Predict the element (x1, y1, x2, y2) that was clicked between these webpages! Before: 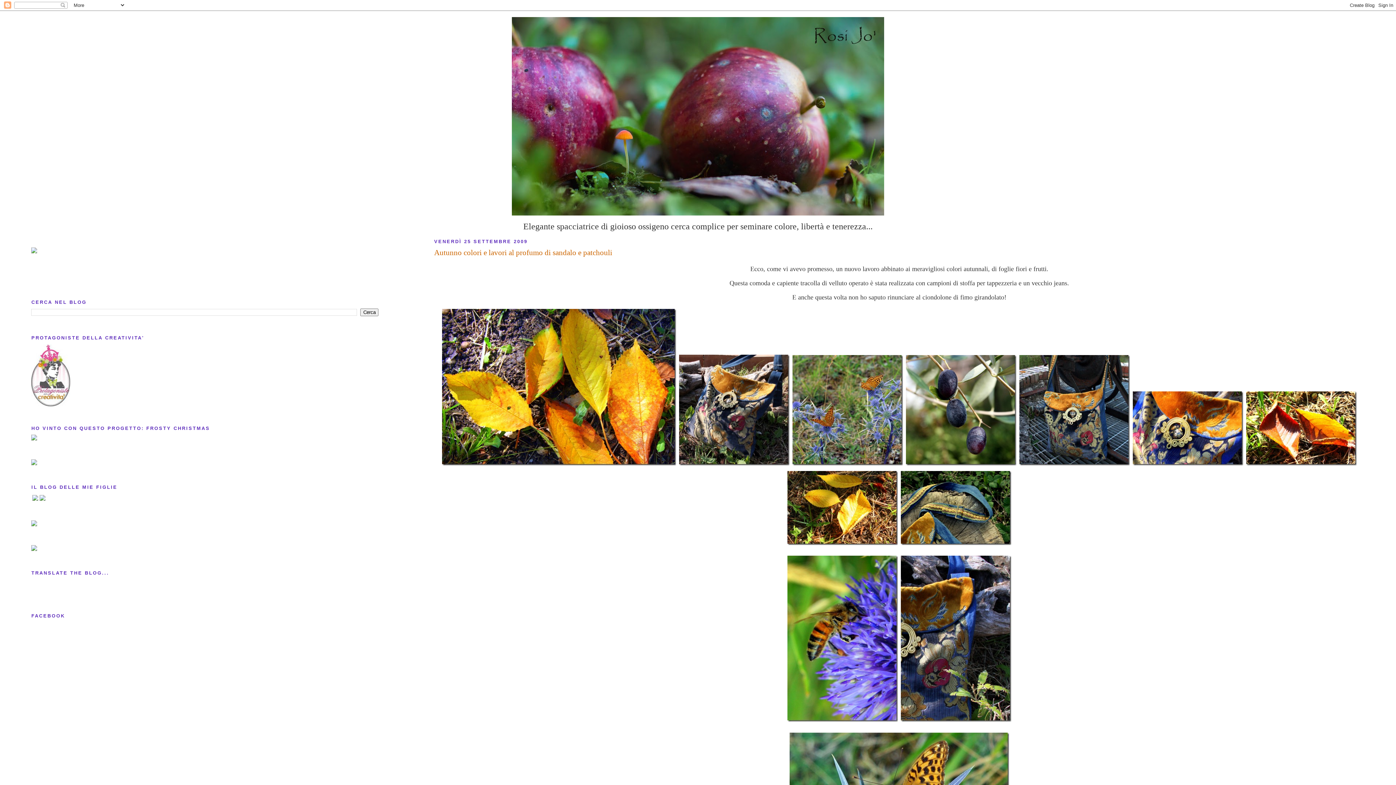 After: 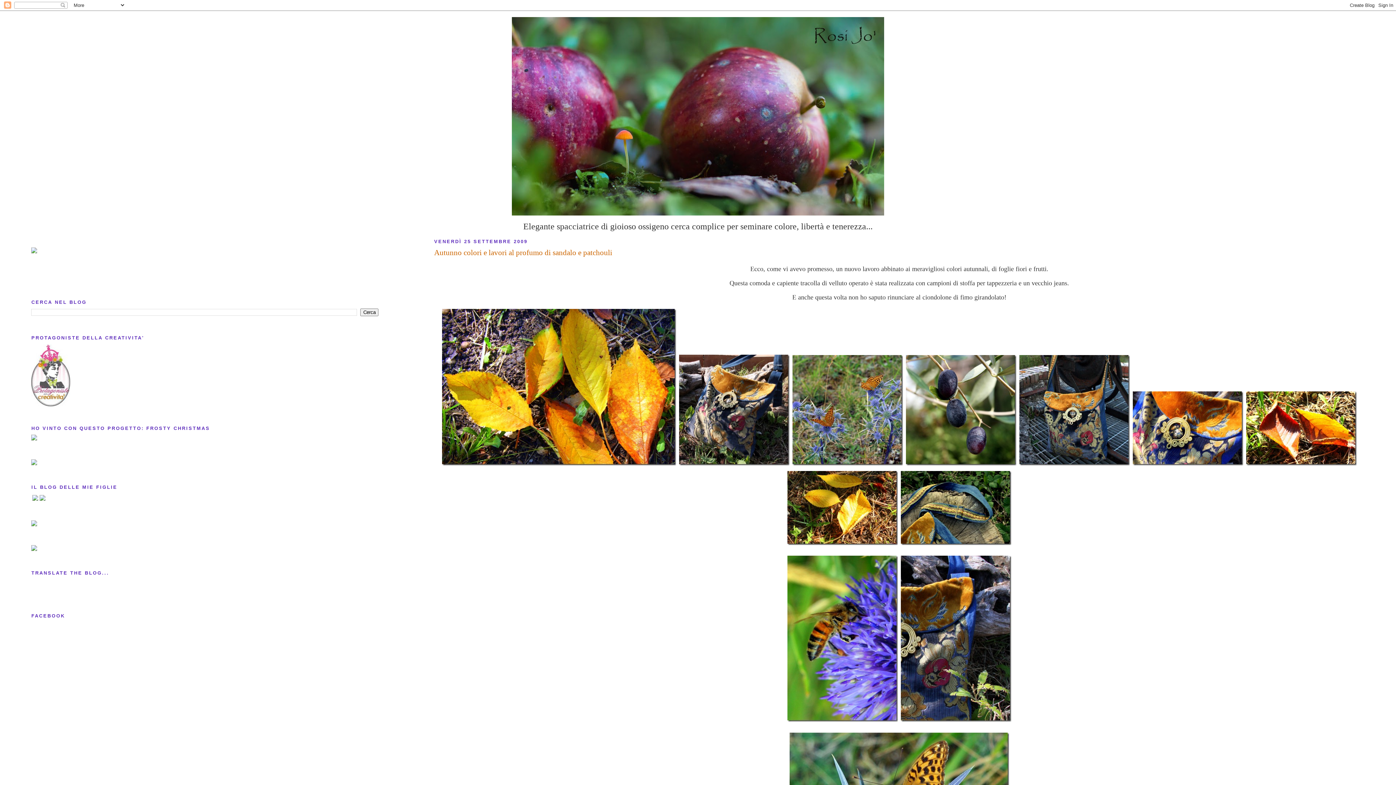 Action: label: Autunno colori e lavori al profumo di sandalo e patchouli bbox: (434, 247, 1364, 258)